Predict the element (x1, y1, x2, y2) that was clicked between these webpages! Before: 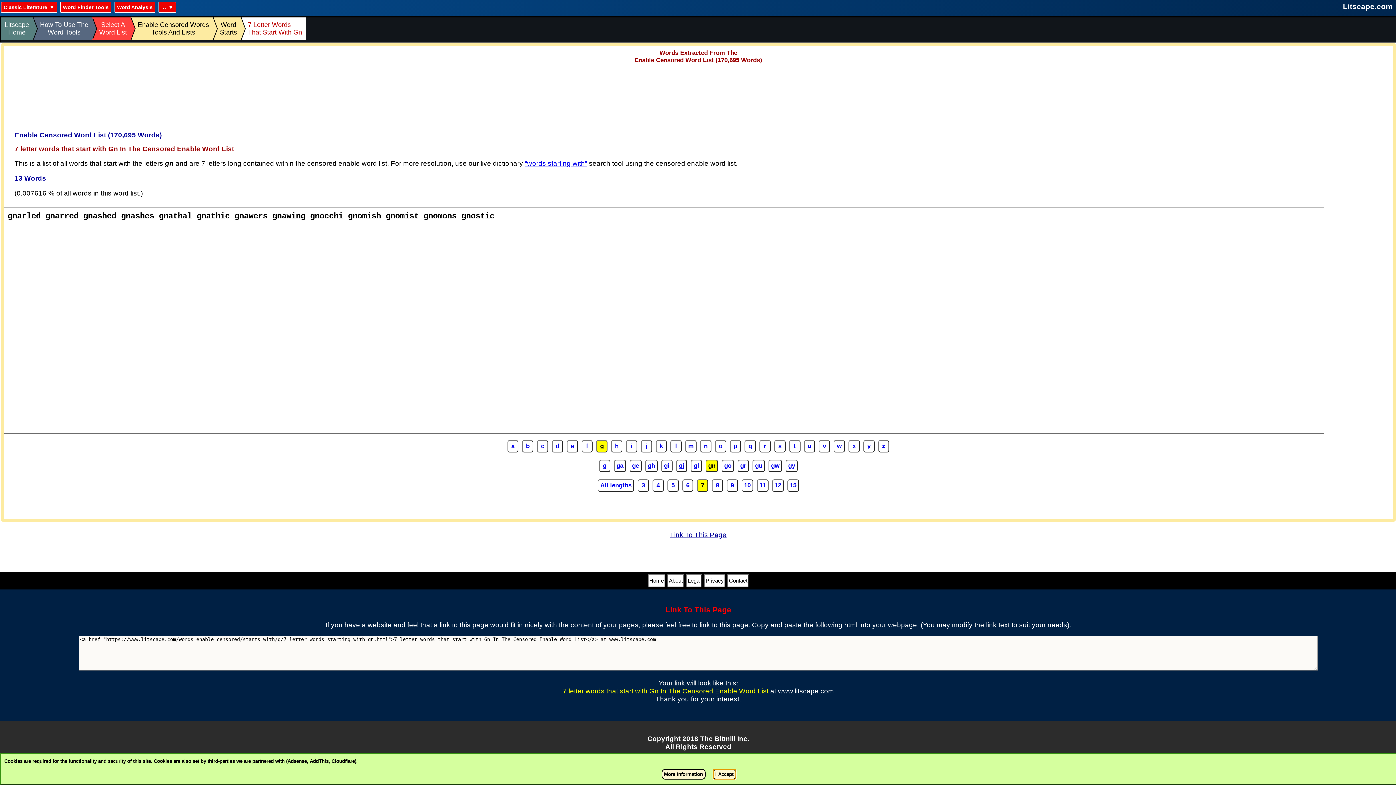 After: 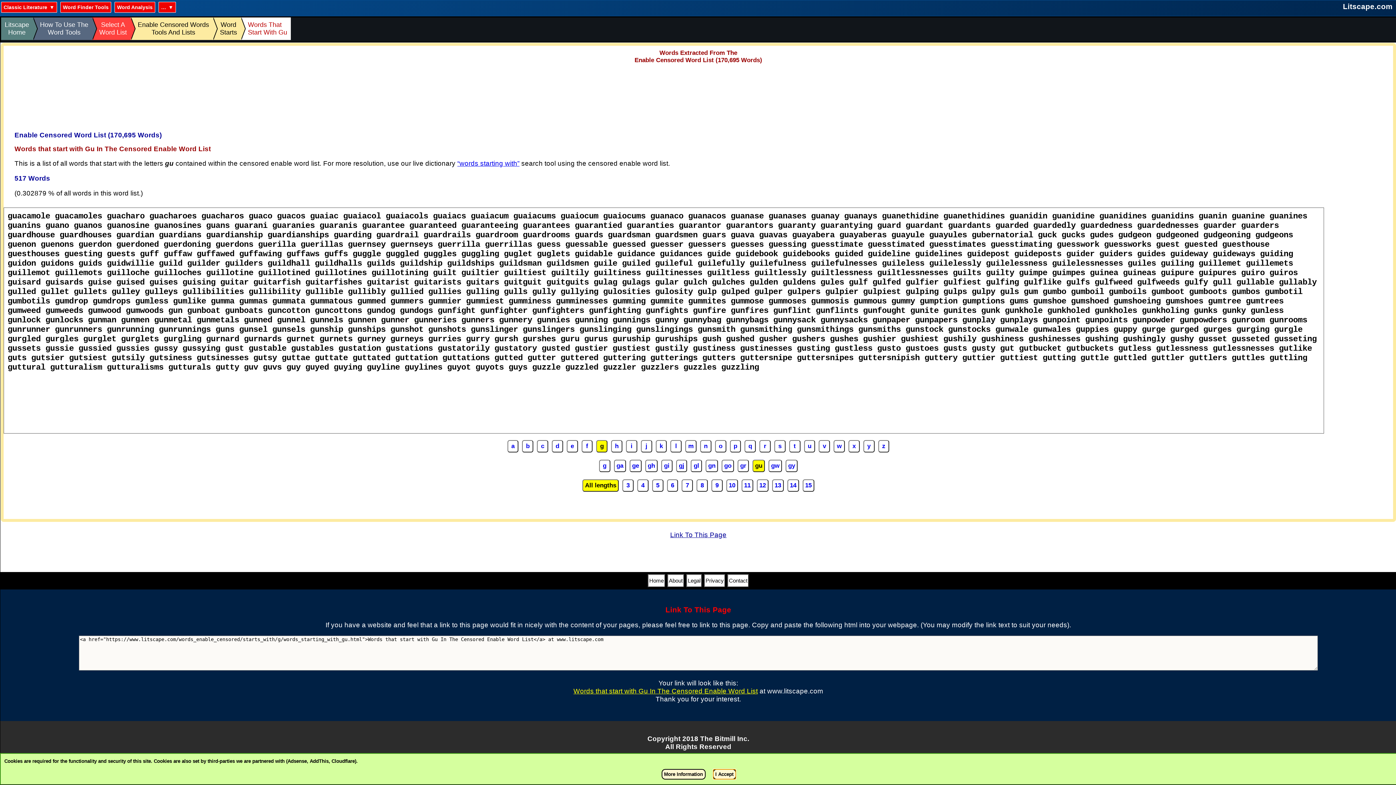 Action: bbox: (752, 460, 765, 472) label: gu